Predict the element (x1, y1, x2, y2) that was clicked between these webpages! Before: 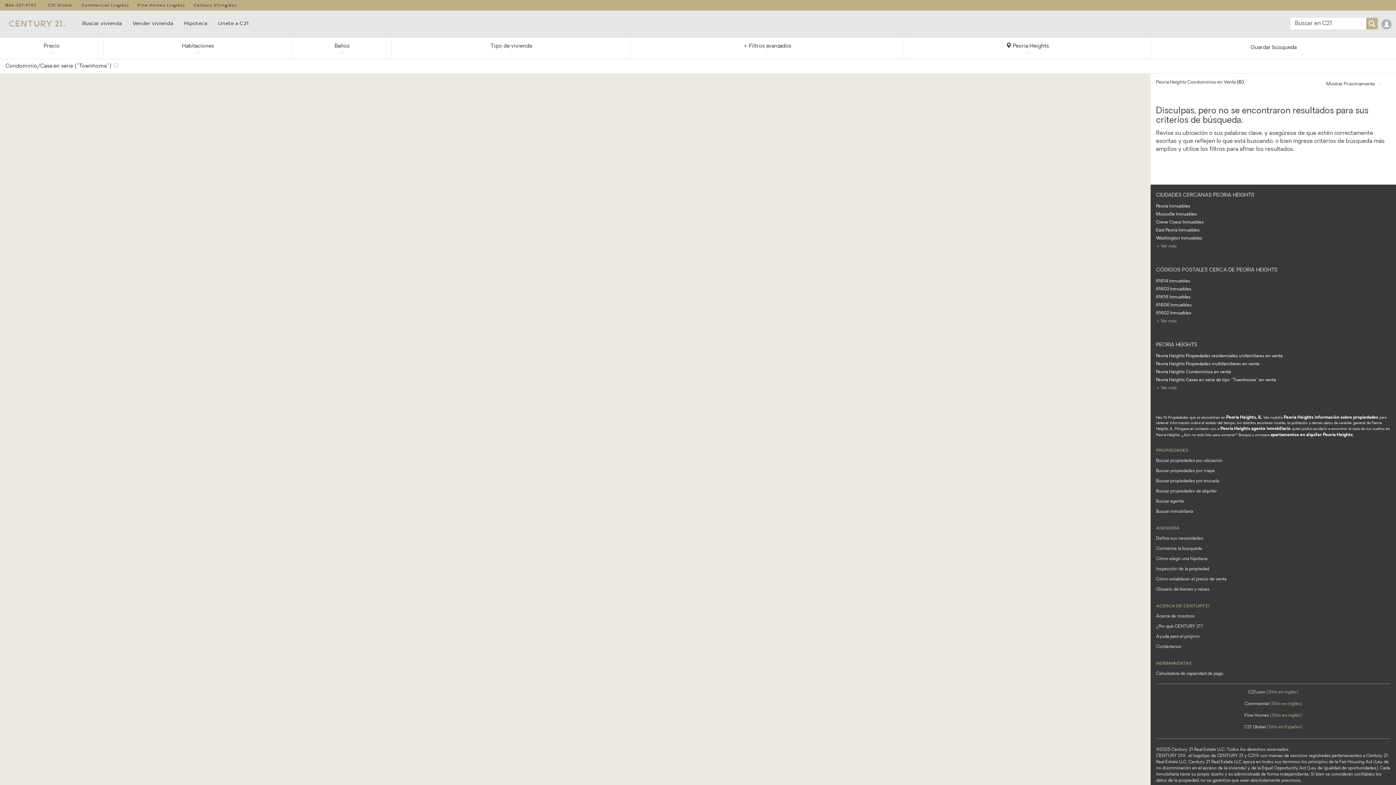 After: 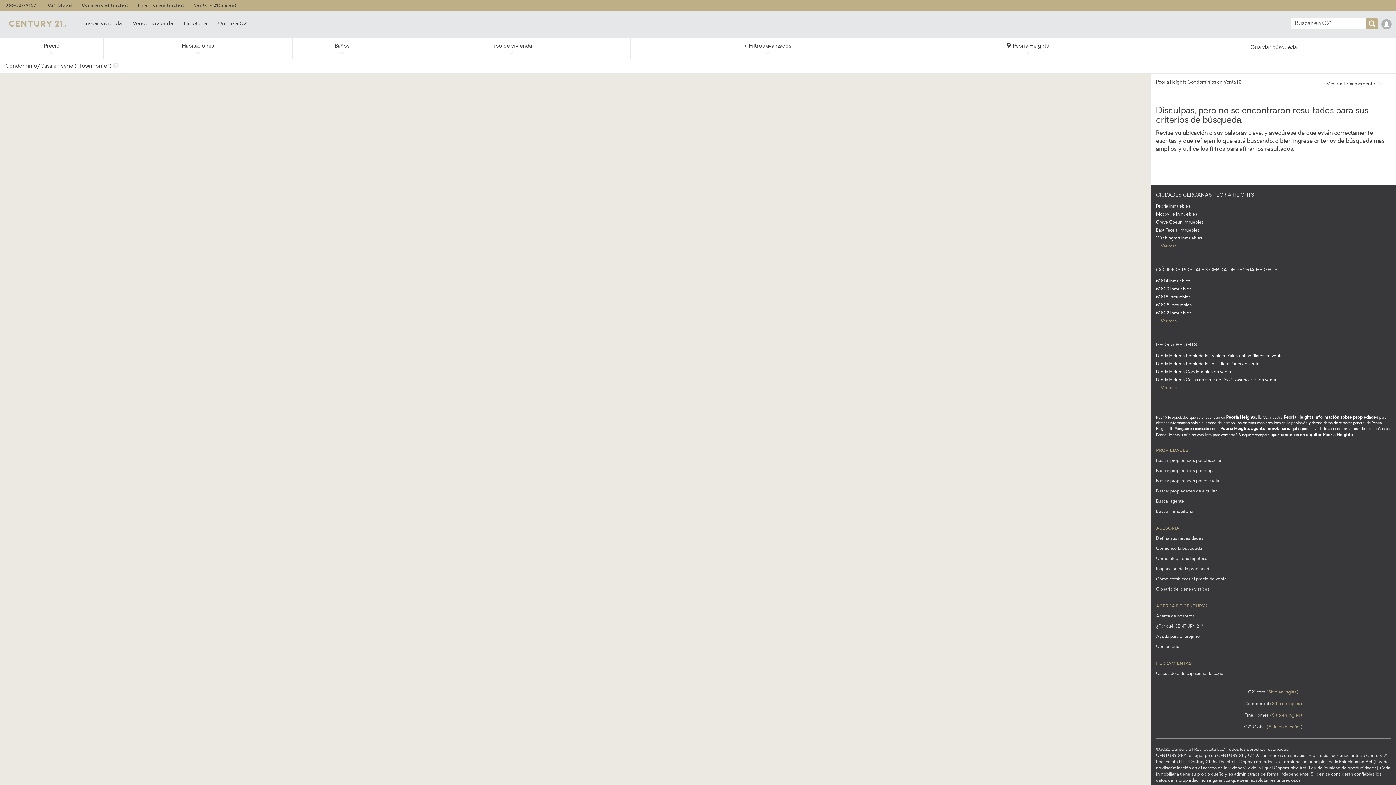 Action: label: C21 Global (Sitio en Español) bbox: (1156, 719, 1390, 730)